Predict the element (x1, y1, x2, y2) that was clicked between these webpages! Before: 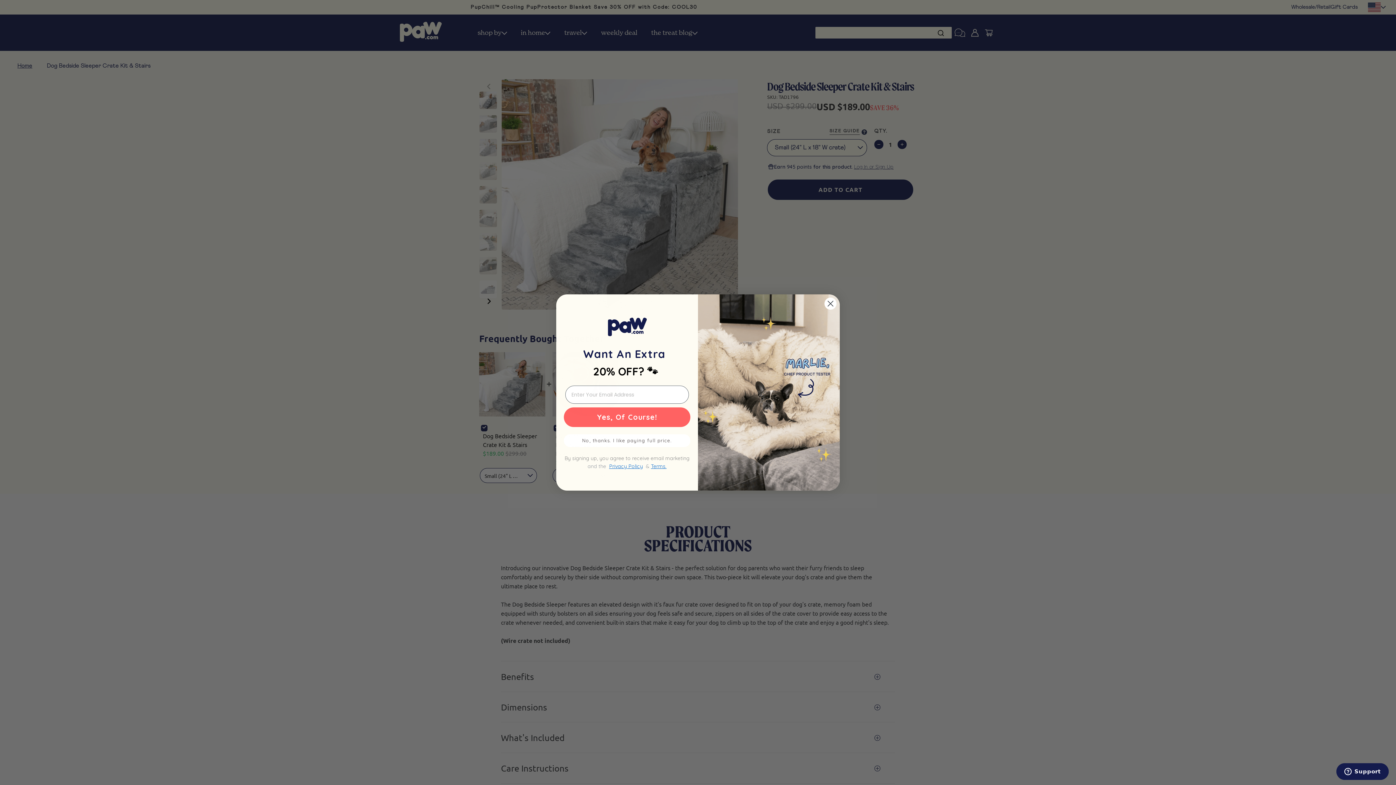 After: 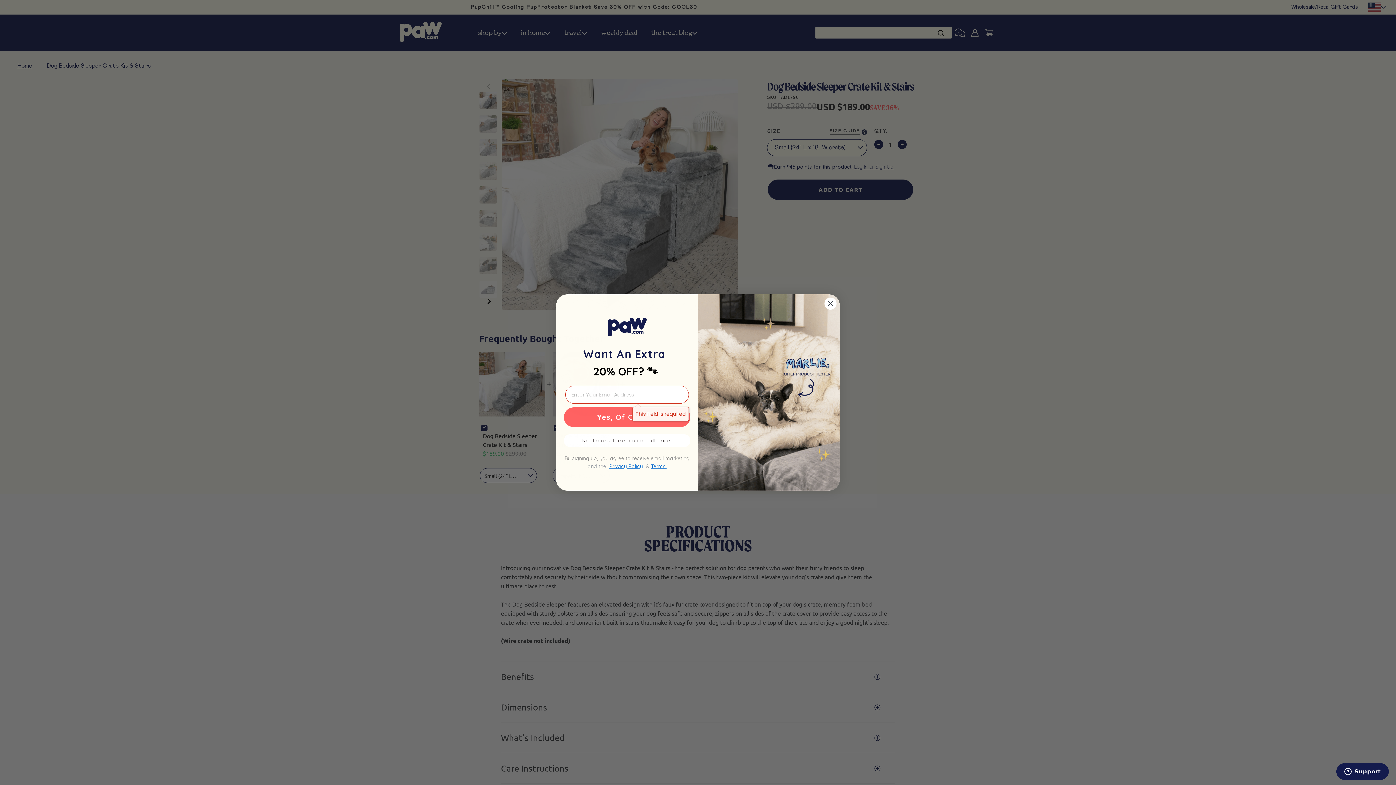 Action: bbox: (564, 407, 690, 427) label: Yes, Of Course!